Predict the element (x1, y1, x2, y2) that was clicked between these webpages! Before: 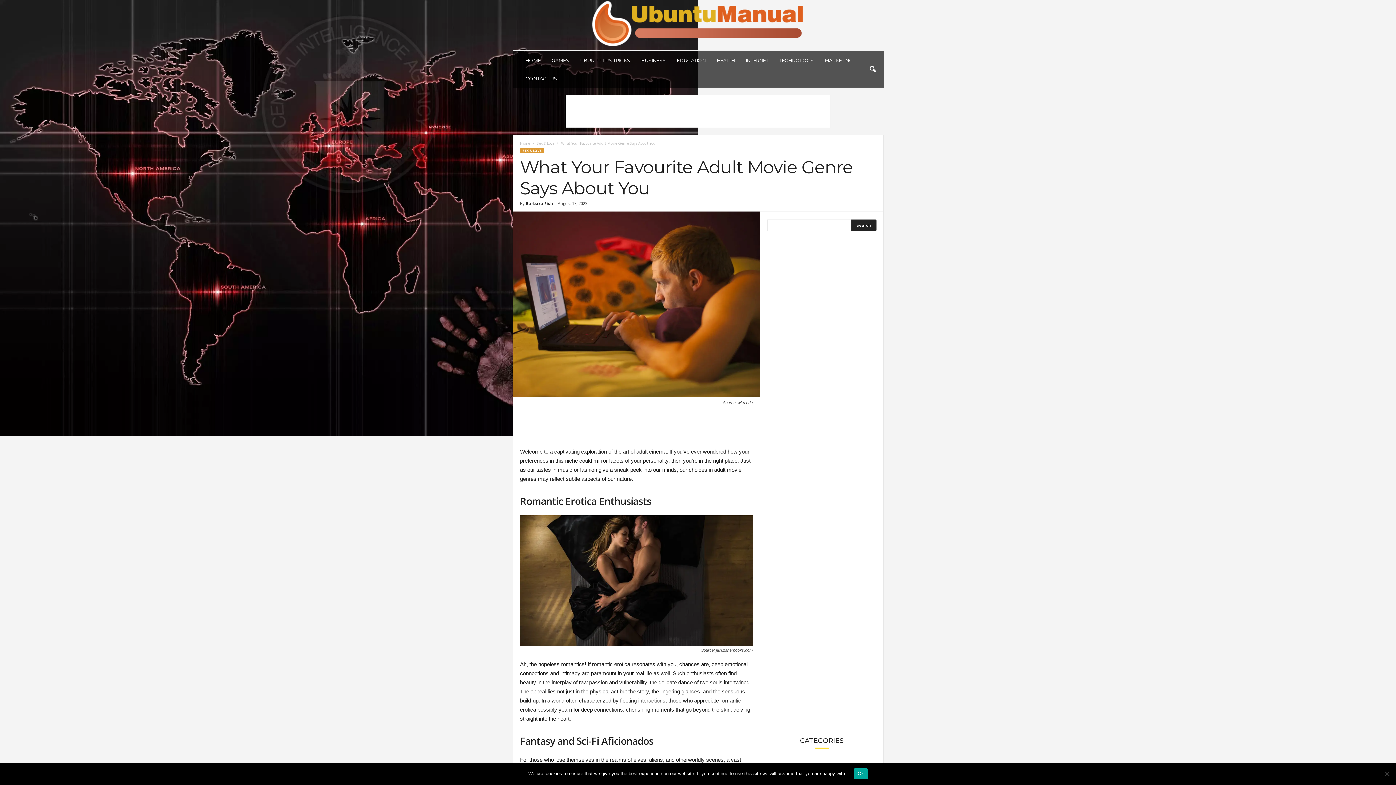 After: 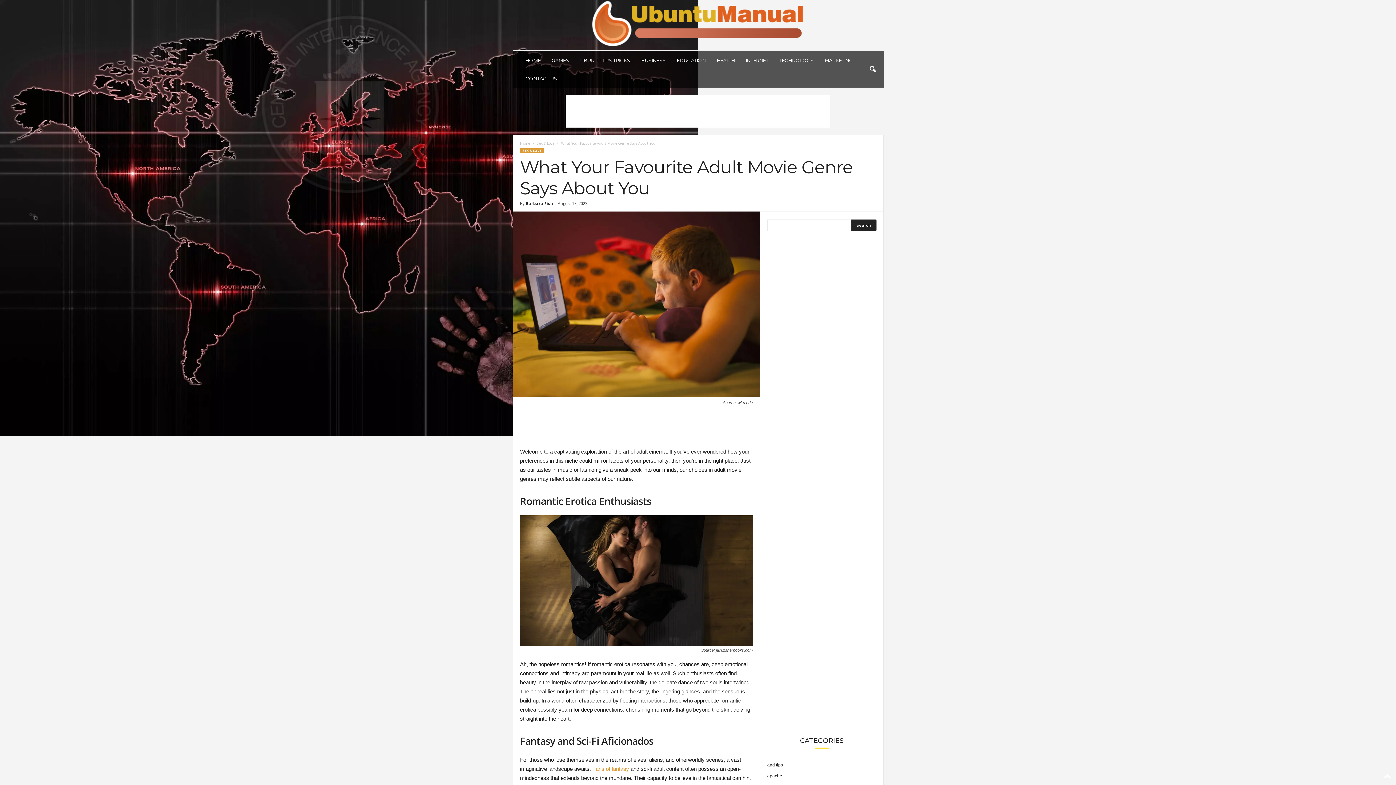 Action: bbox: (854, 768, 867, 779) label: Ok